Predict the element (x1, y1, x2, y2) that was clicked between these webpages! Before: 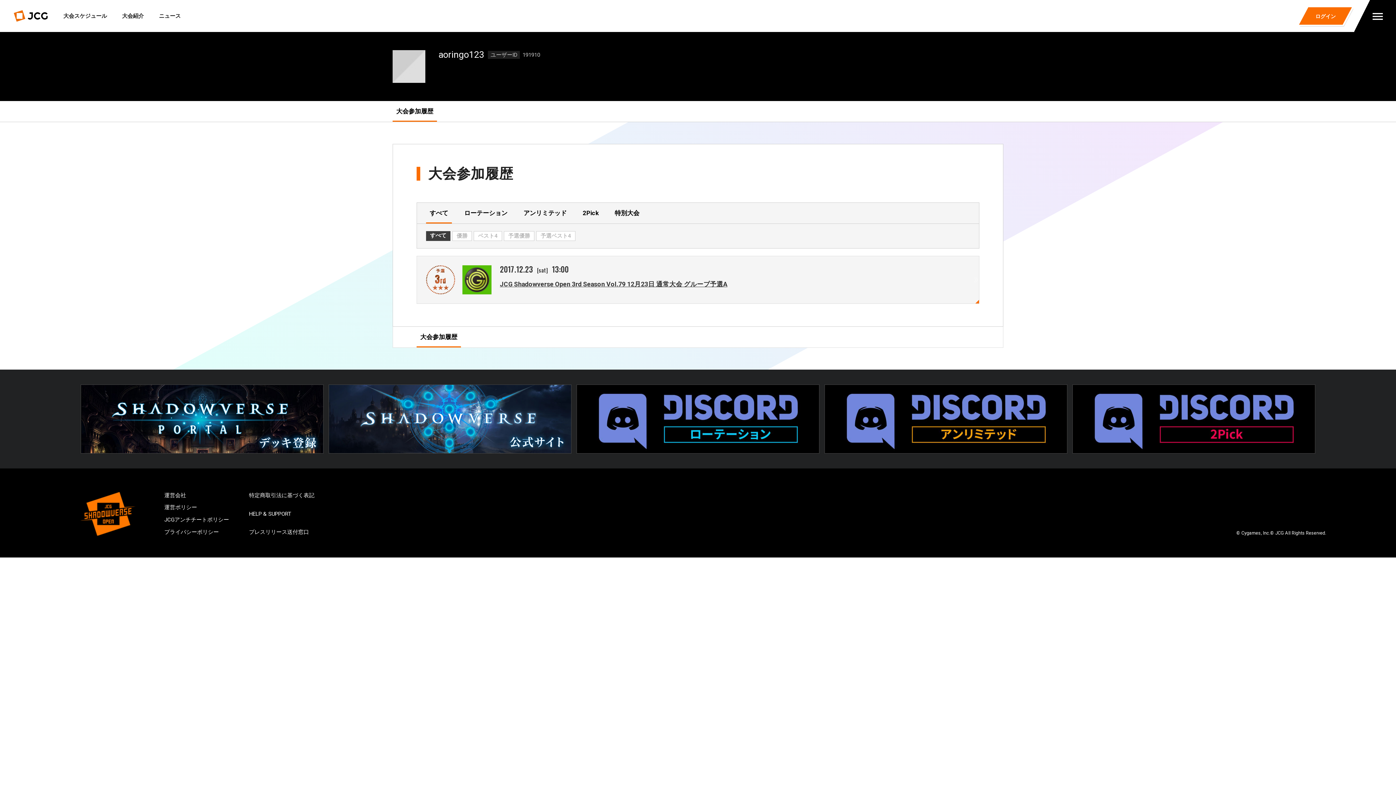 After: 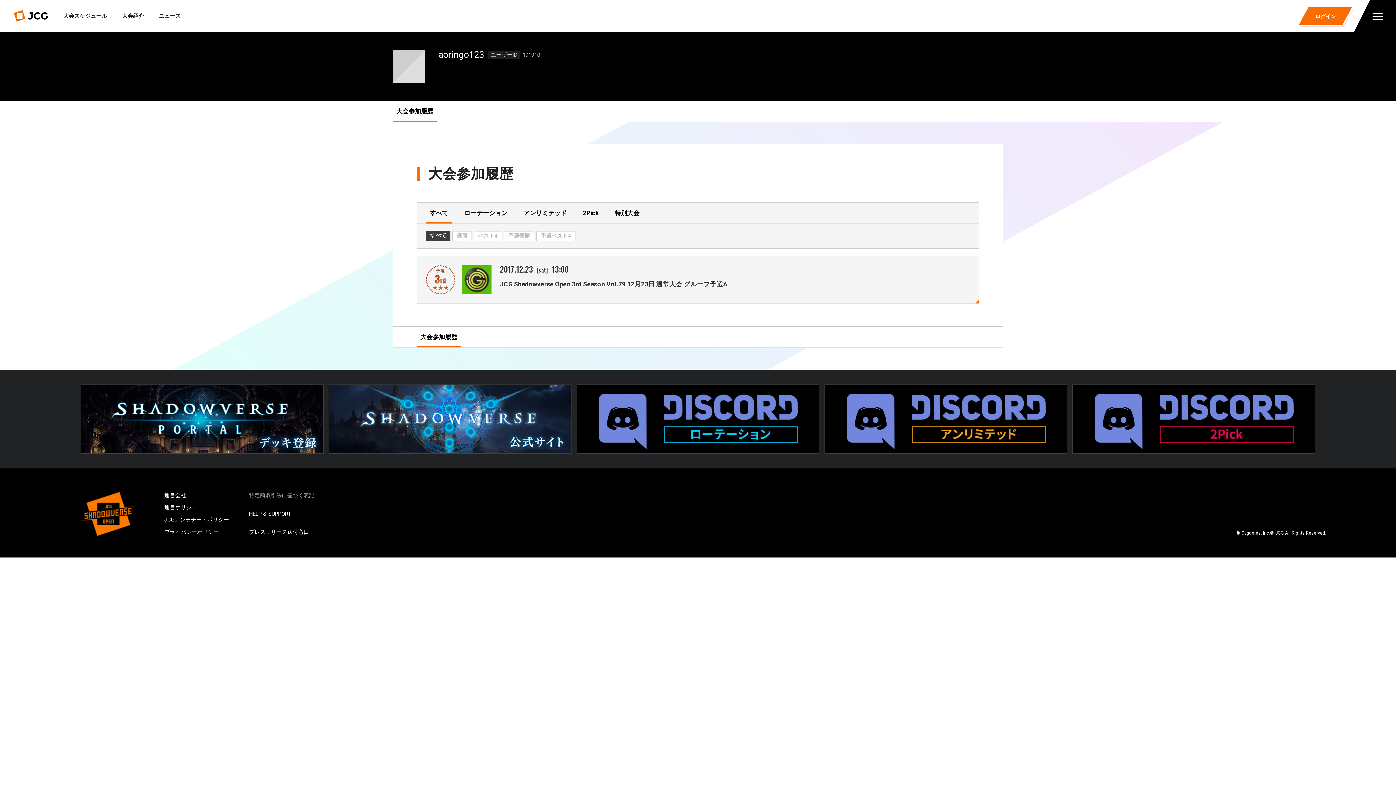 Action: label: 特定商取引法に基づく表記 bbox: (249, 492, 314, 499)